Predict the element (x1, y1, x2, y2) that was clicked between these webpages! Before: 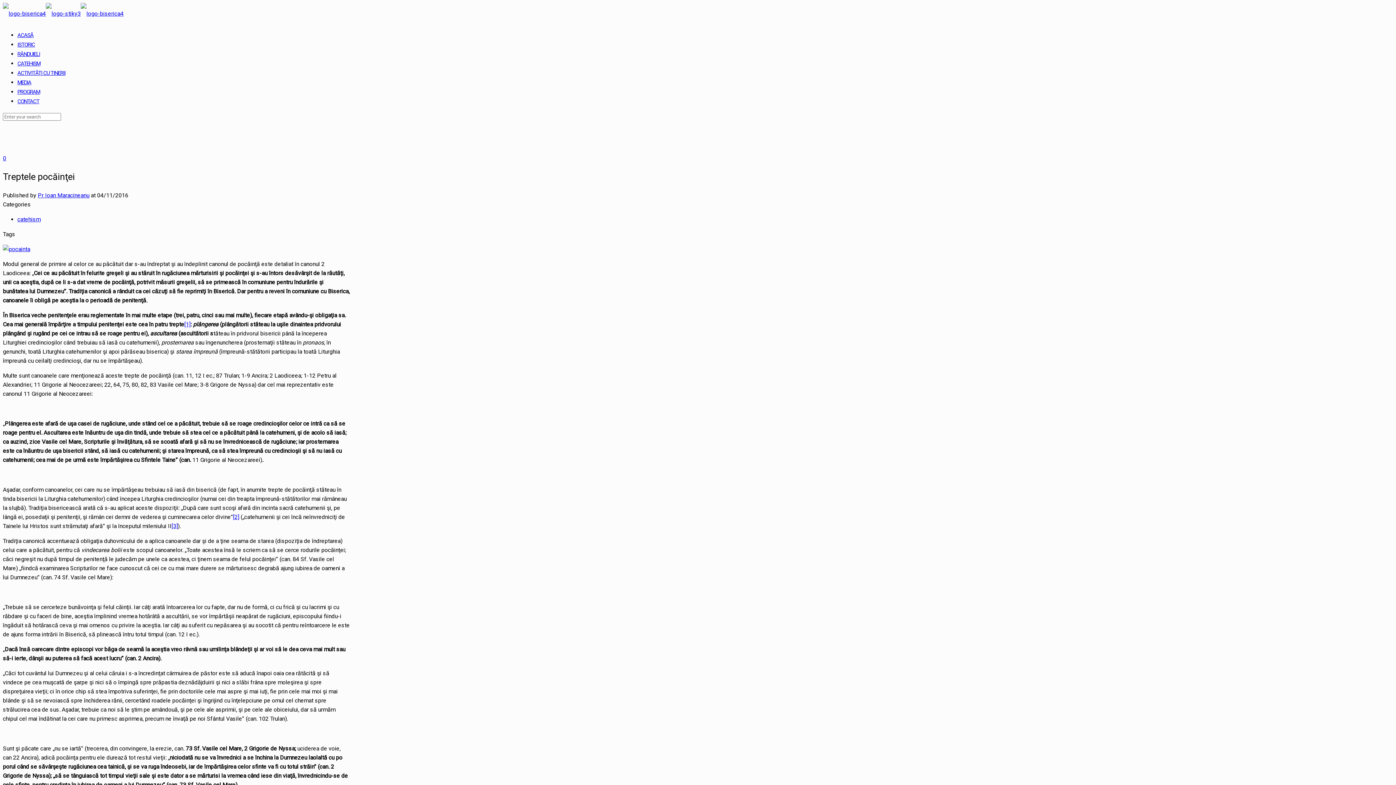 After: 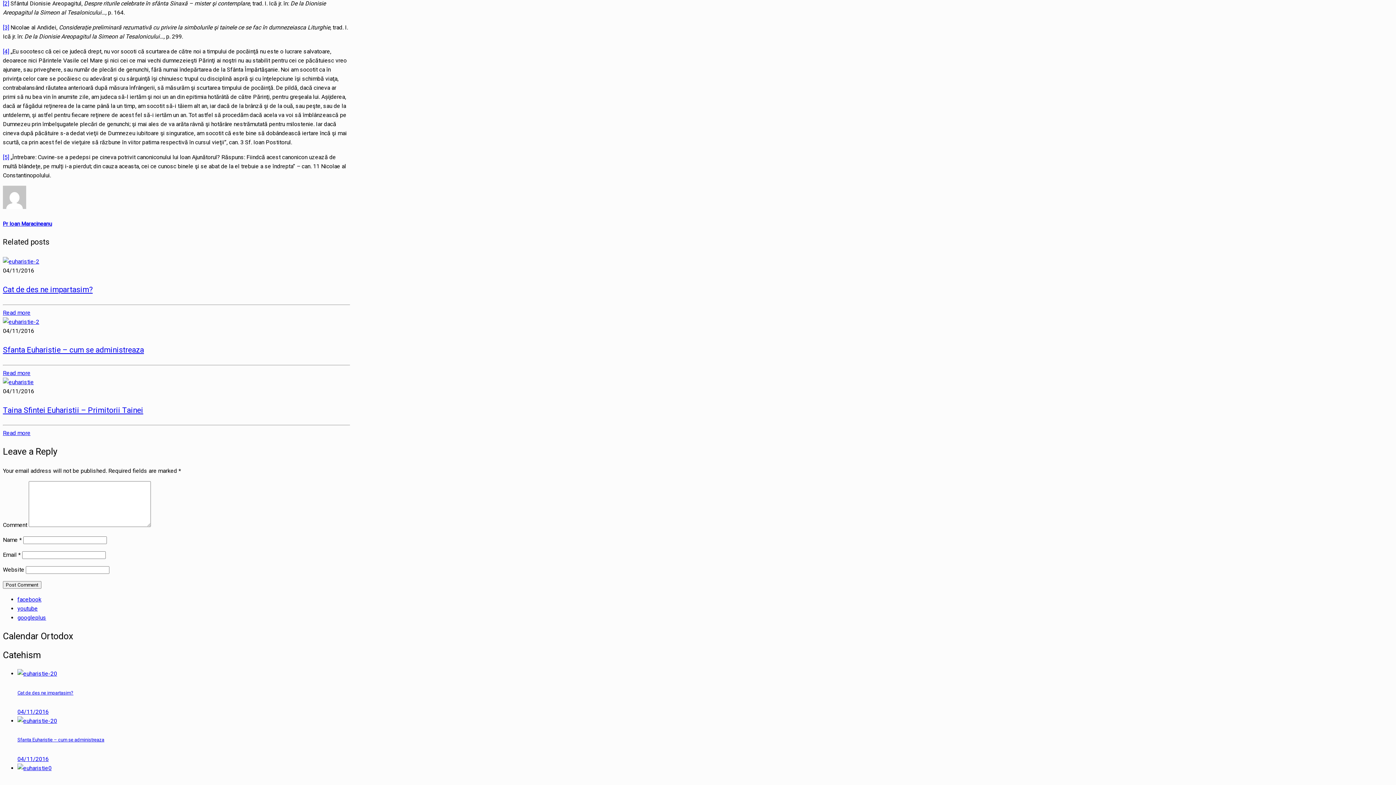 Action: bbox: (233, 513, 239, 520) label: [2]